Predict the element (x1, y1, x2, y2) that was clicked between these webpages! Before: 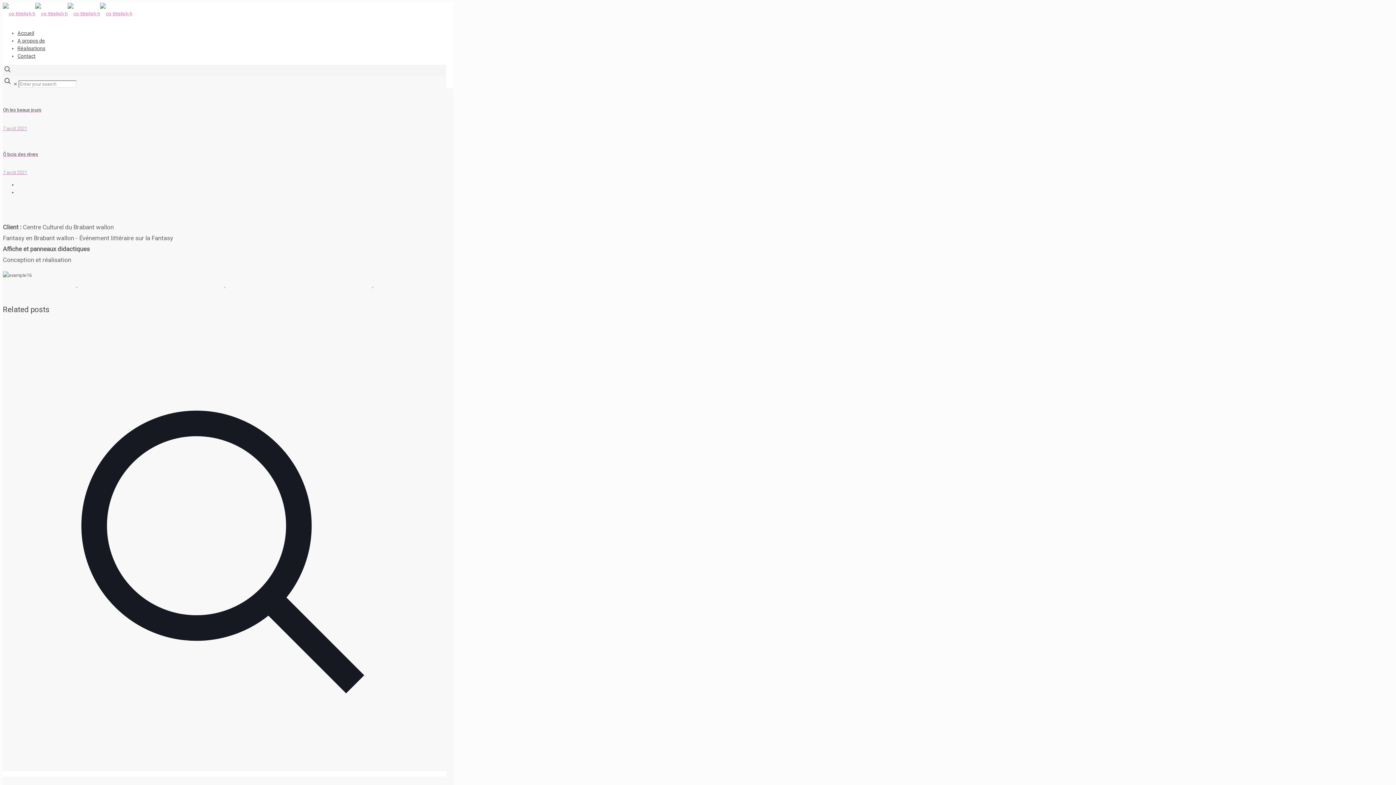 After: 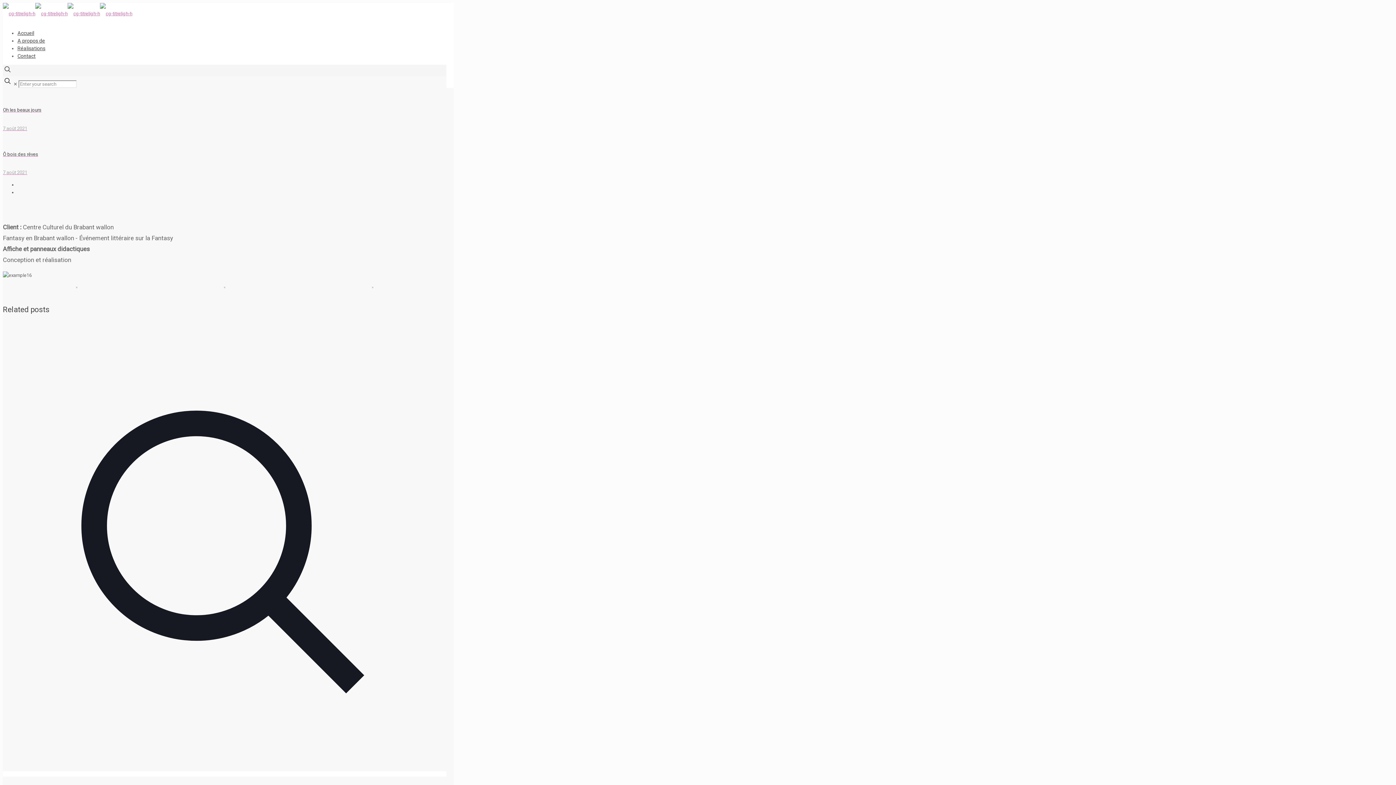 Action: bbox: (2, 69, 12, 75)